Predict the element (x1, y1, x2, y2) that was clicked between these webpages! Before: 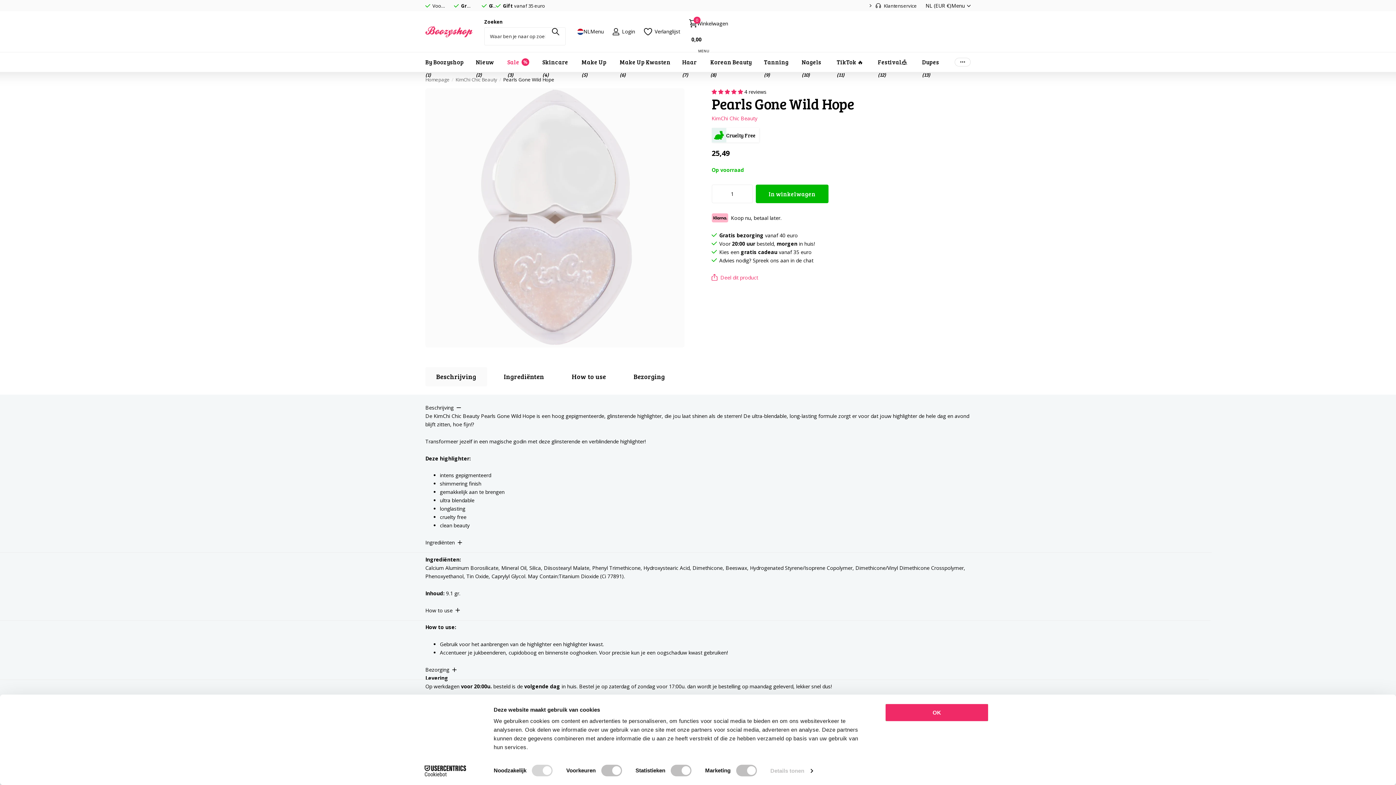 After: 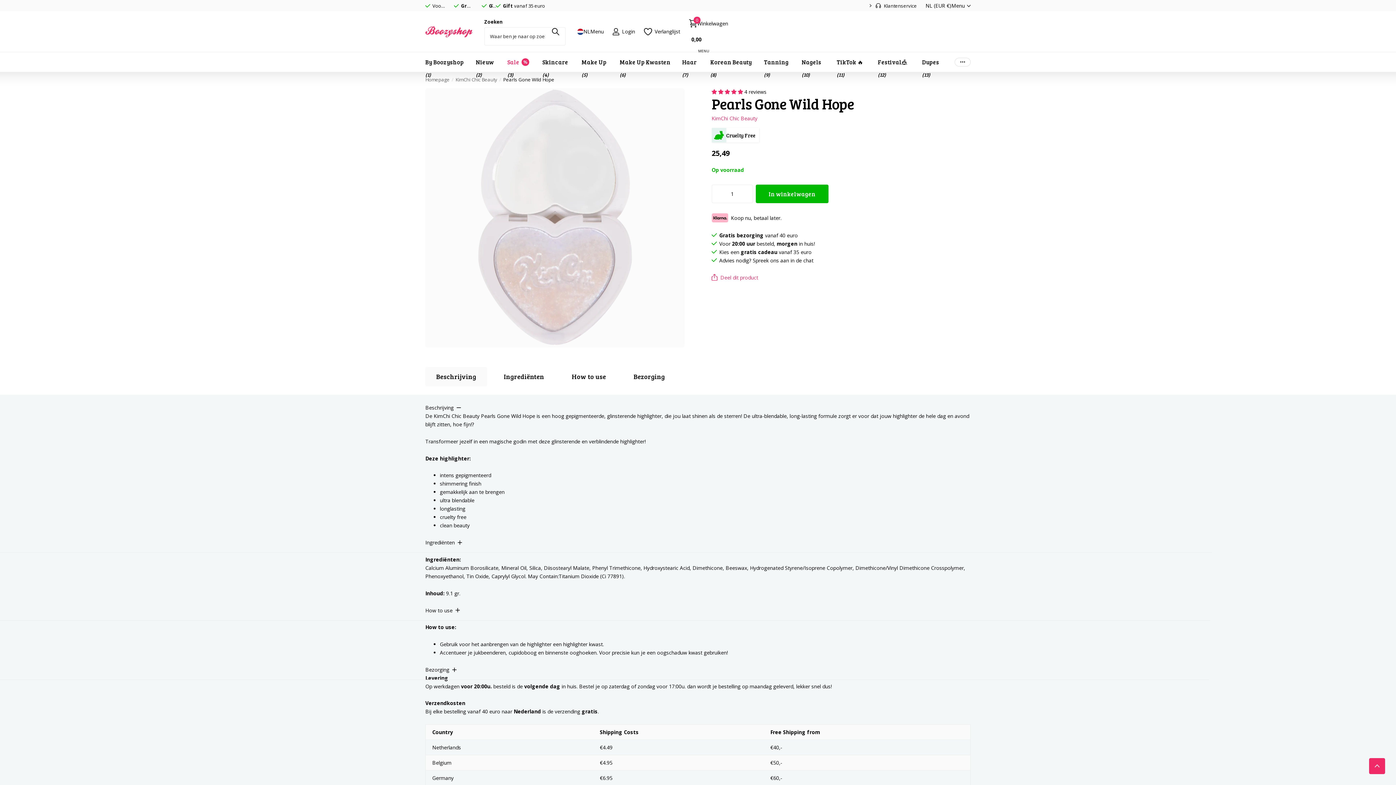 Action: label: OK bbox: (885, 703, 989, 722)